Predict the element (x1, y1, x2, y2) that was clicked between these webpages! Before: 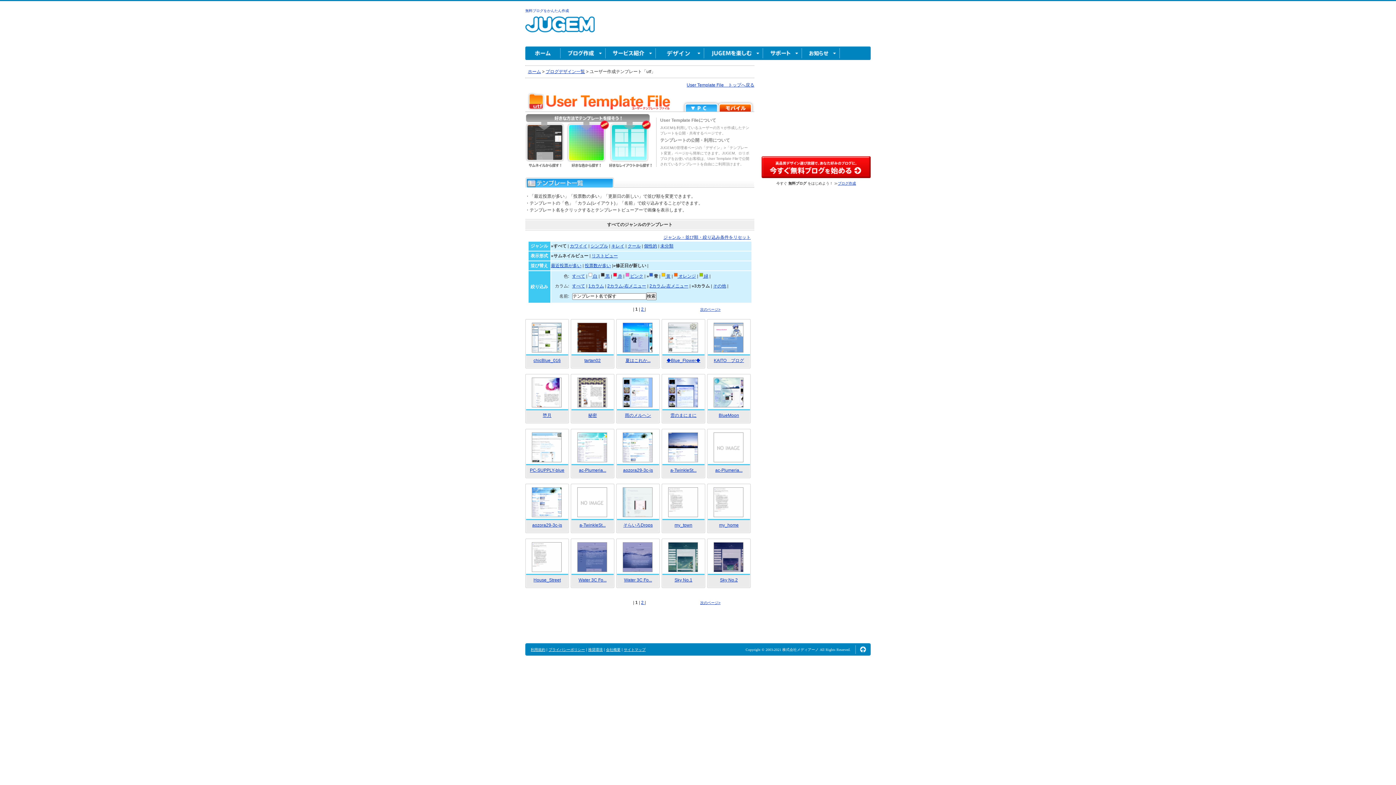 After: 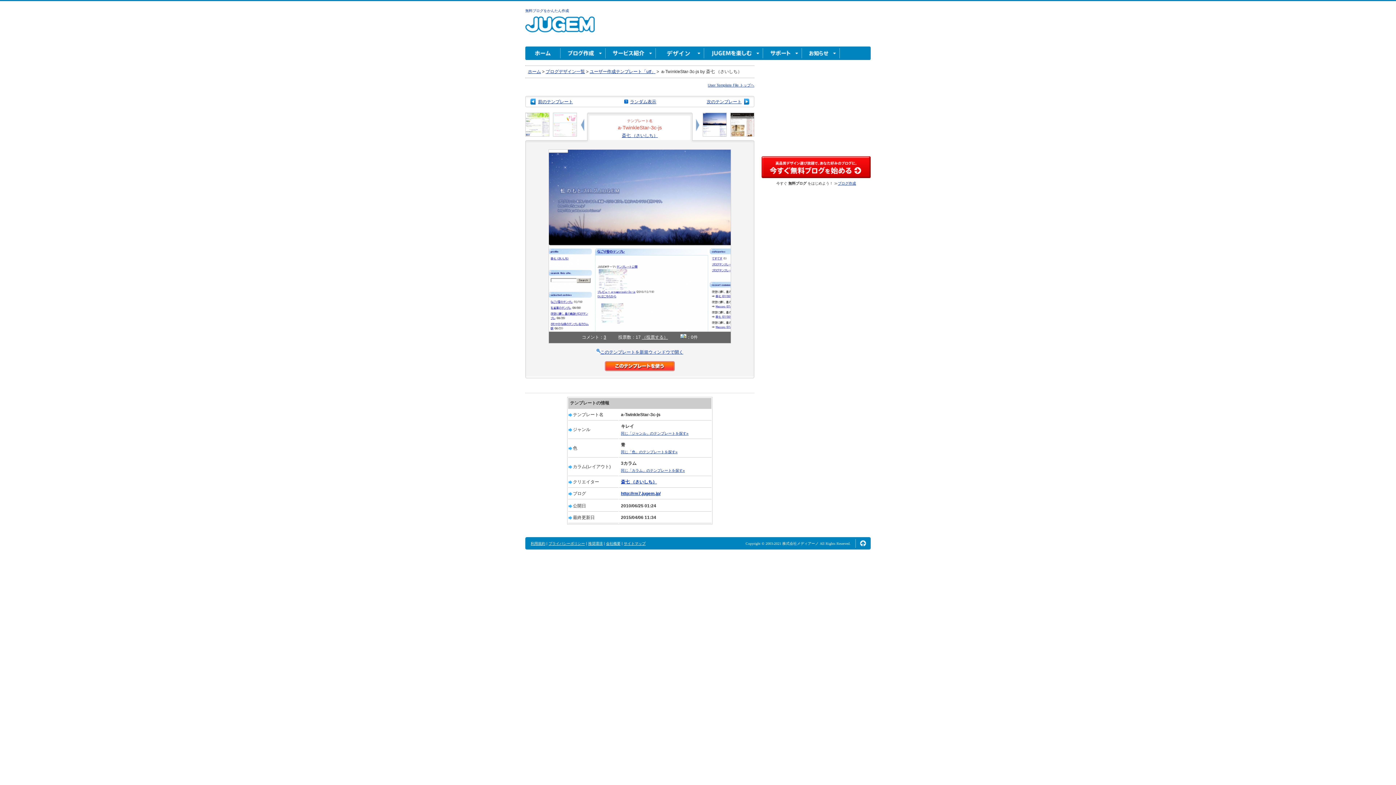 Action: bbox: (668, 433, 698, 438)